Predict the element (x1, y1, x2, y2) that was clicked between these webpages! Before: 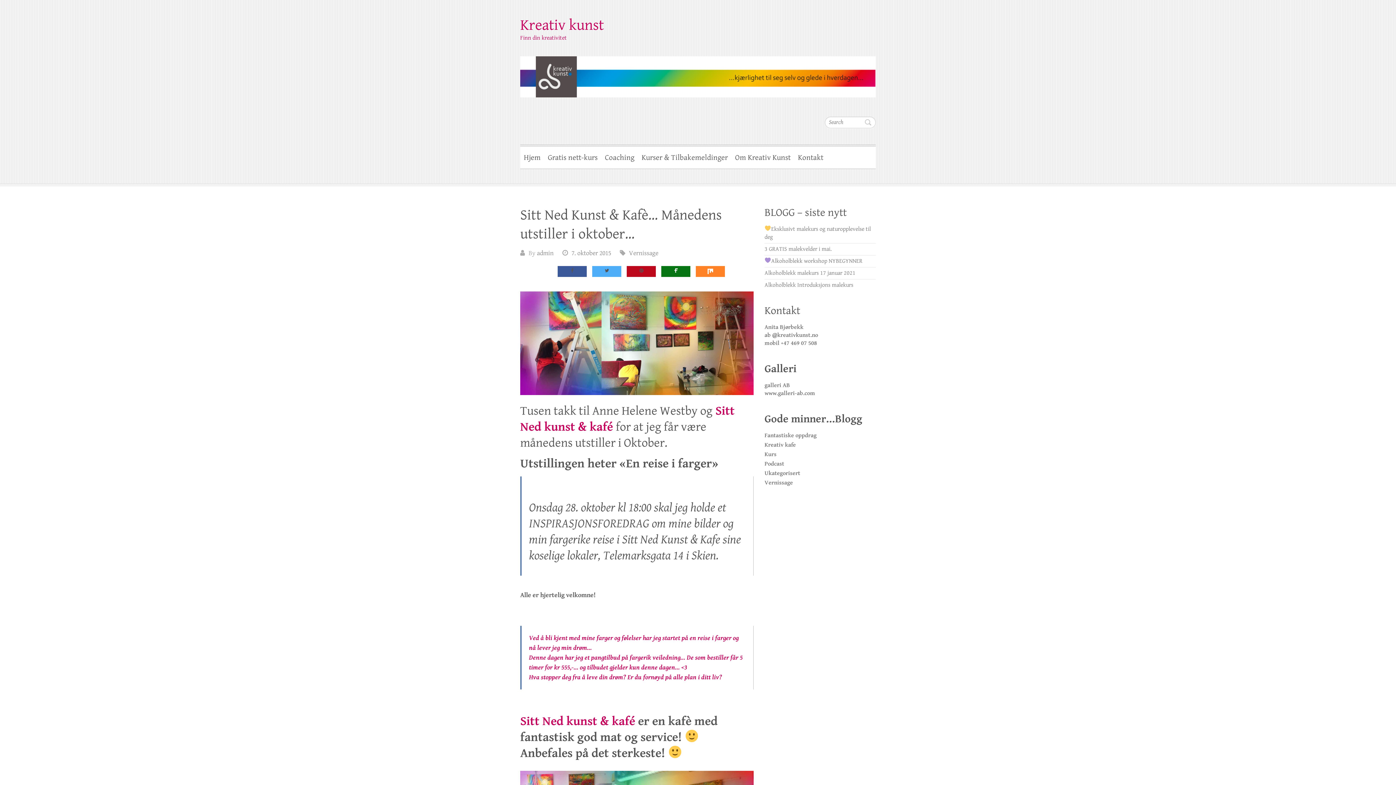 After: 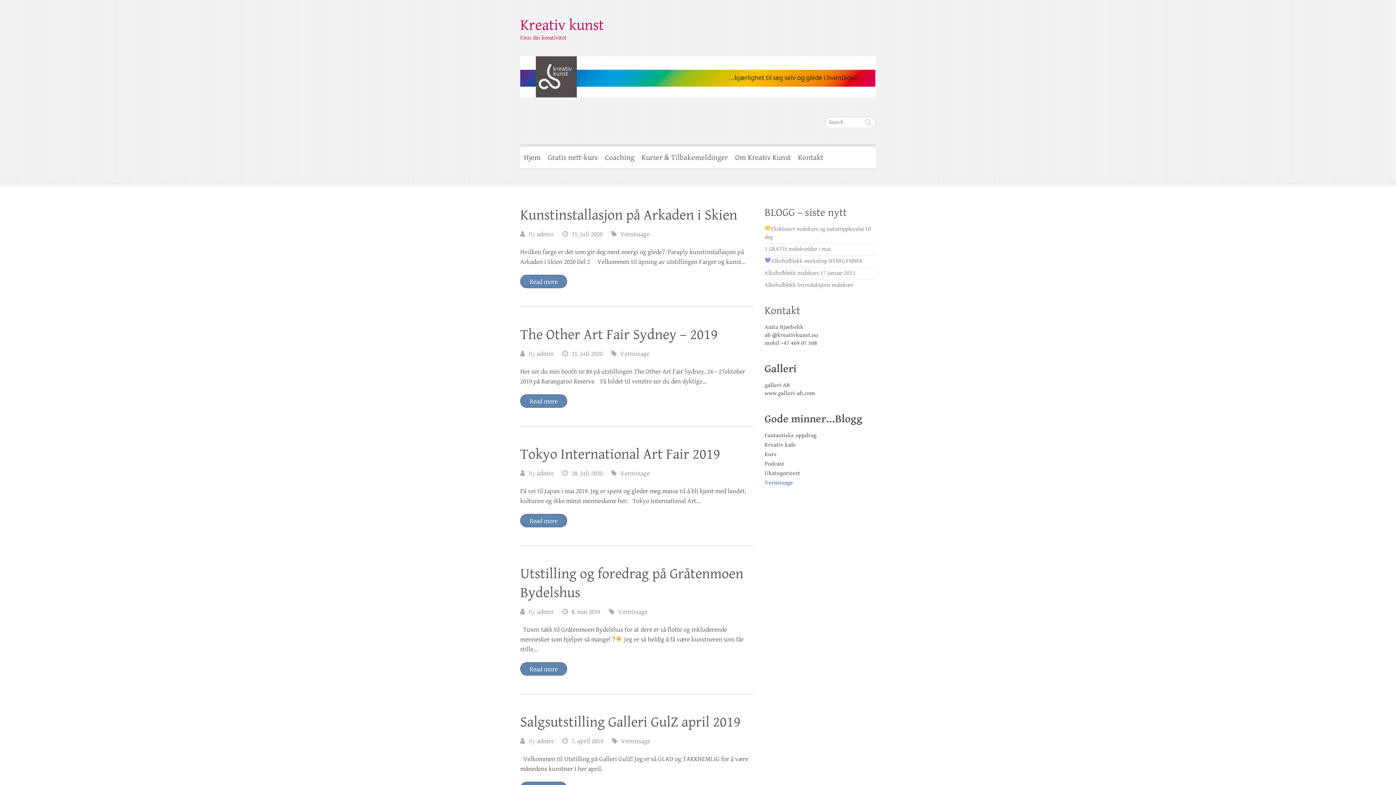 Action: bbox: (629, 249, 658, 256) label: Vernissage